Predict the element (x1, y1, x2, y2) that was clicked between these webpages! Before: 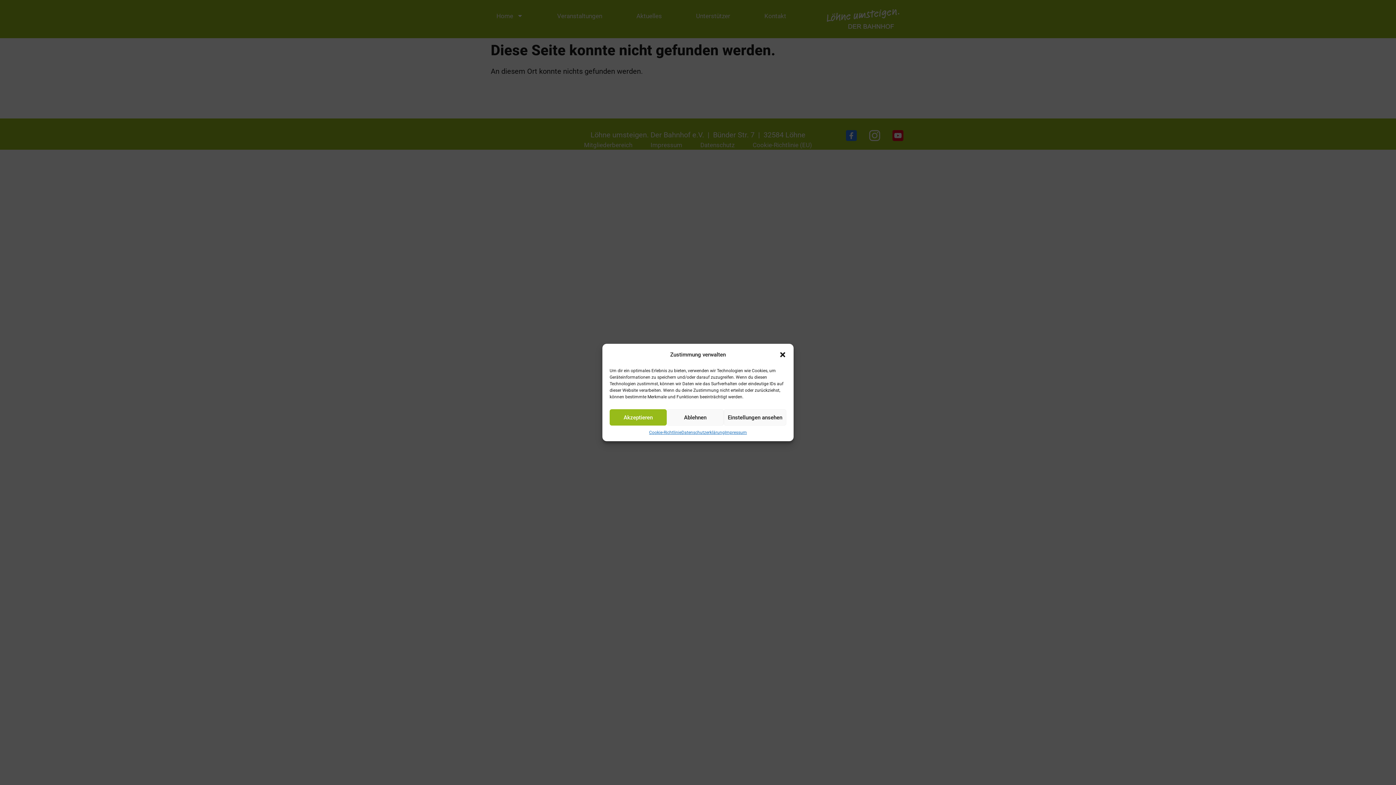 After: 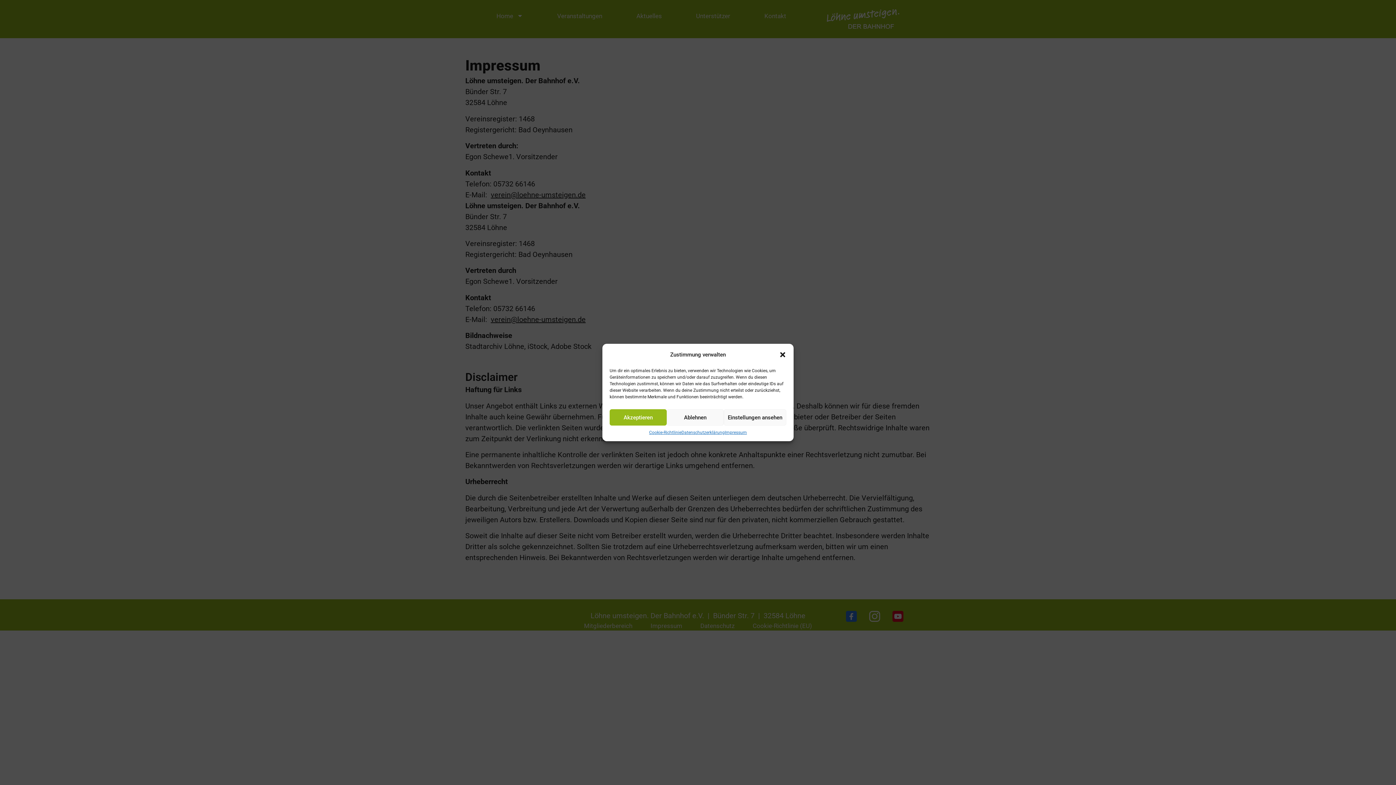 Action: bbox: (724, 429, 747, 436) label: Impressum